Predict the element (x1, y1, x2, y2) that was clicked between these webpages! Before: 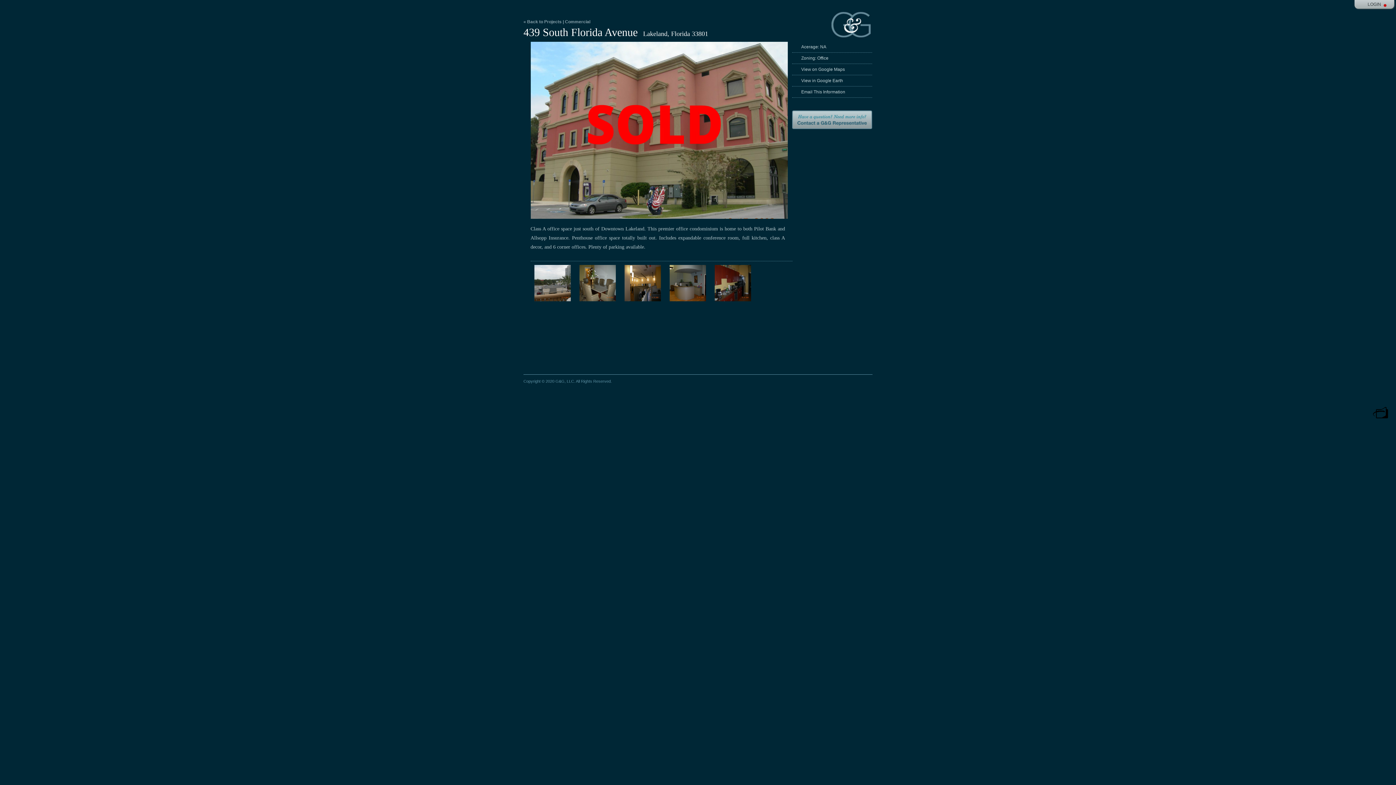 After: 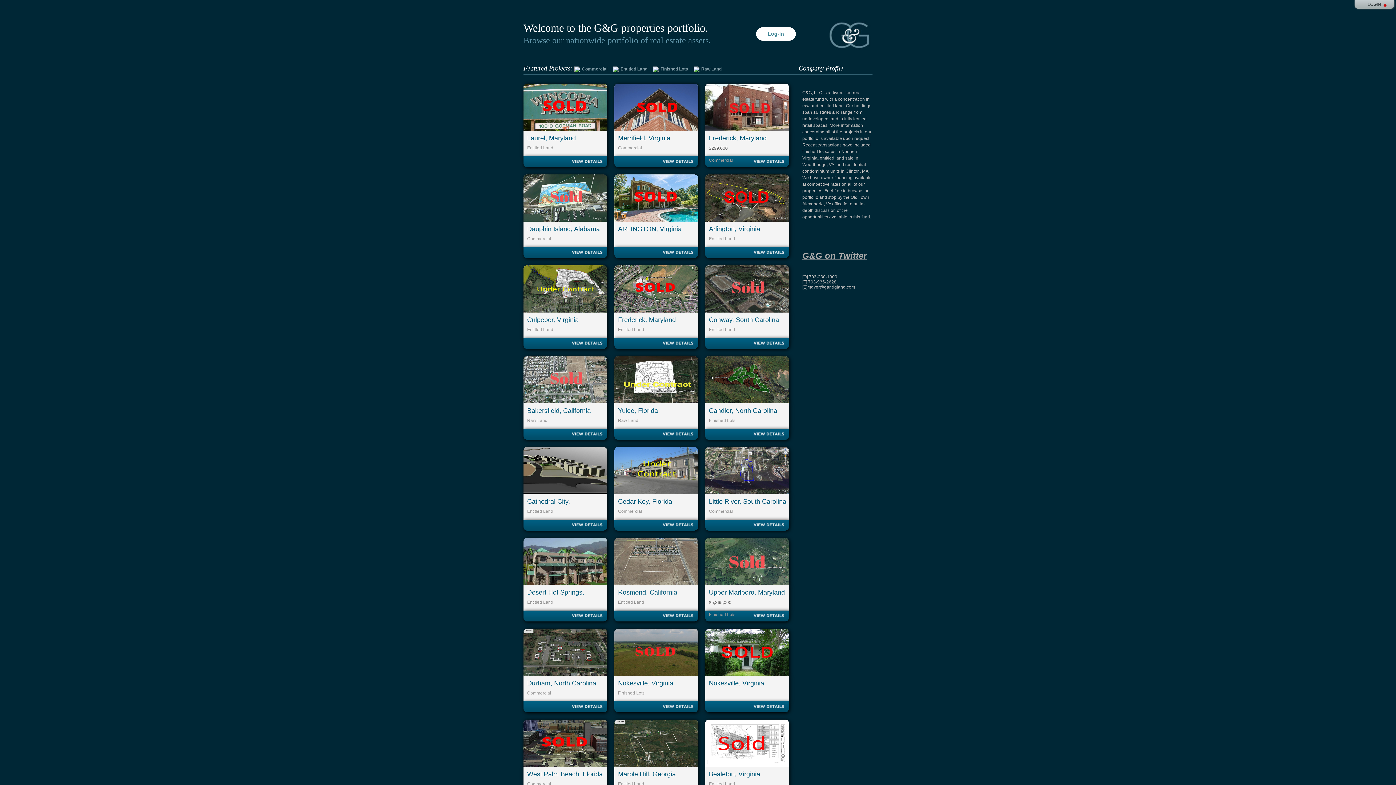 Action: bbox: (523, 19, 590, 24) label: « Back to Projects | Commercial